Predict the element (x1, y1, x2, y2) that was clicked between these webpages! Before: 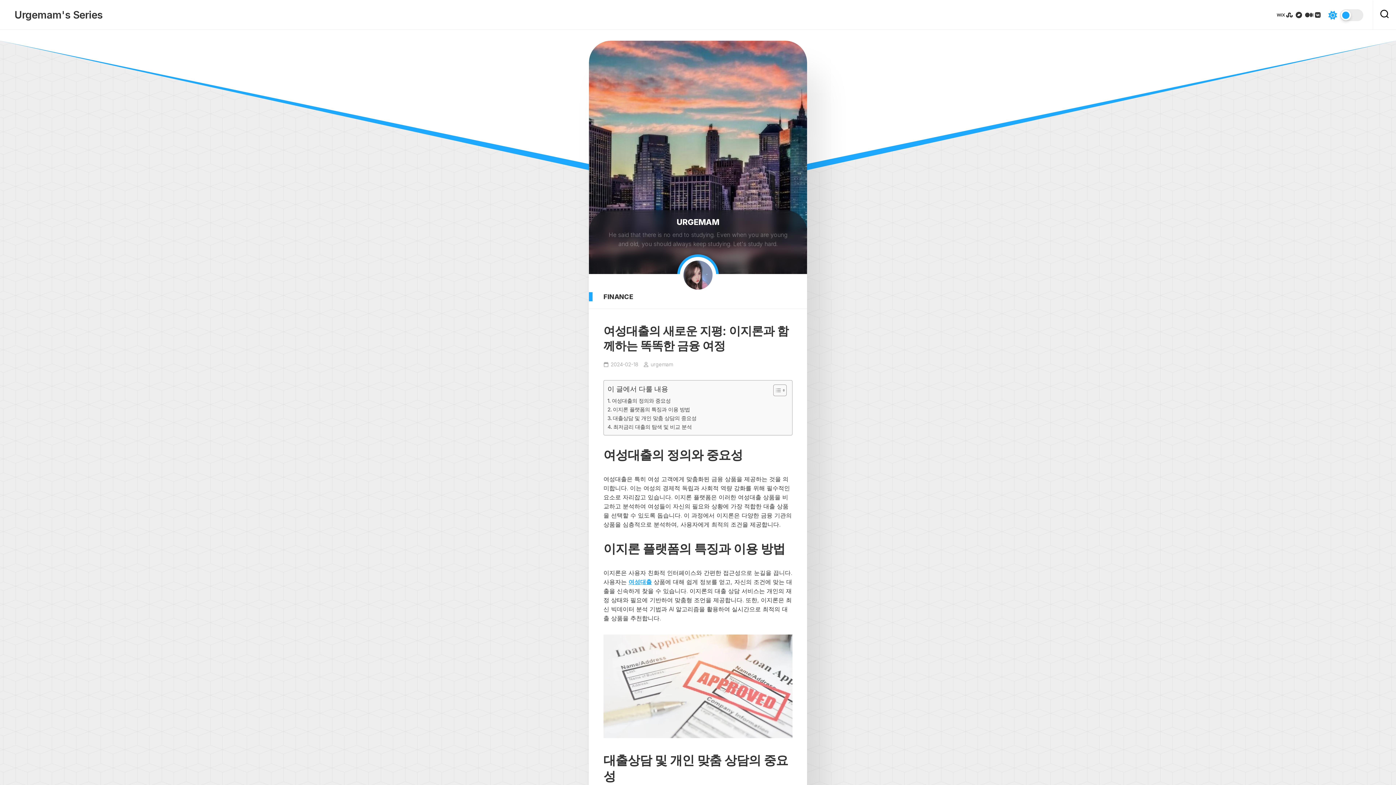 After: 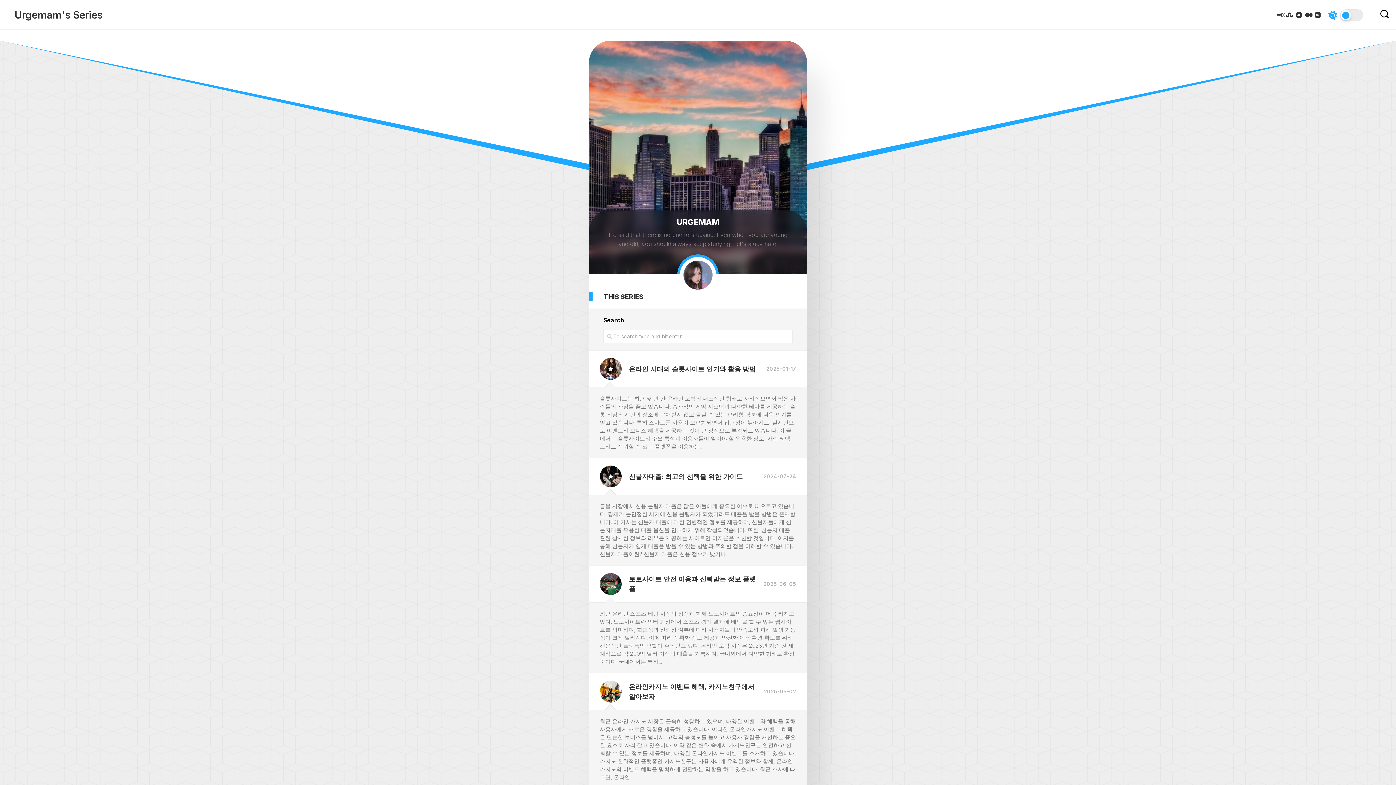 Action: label: Urgemam's Series bbox: (14, 5, 102, 24)